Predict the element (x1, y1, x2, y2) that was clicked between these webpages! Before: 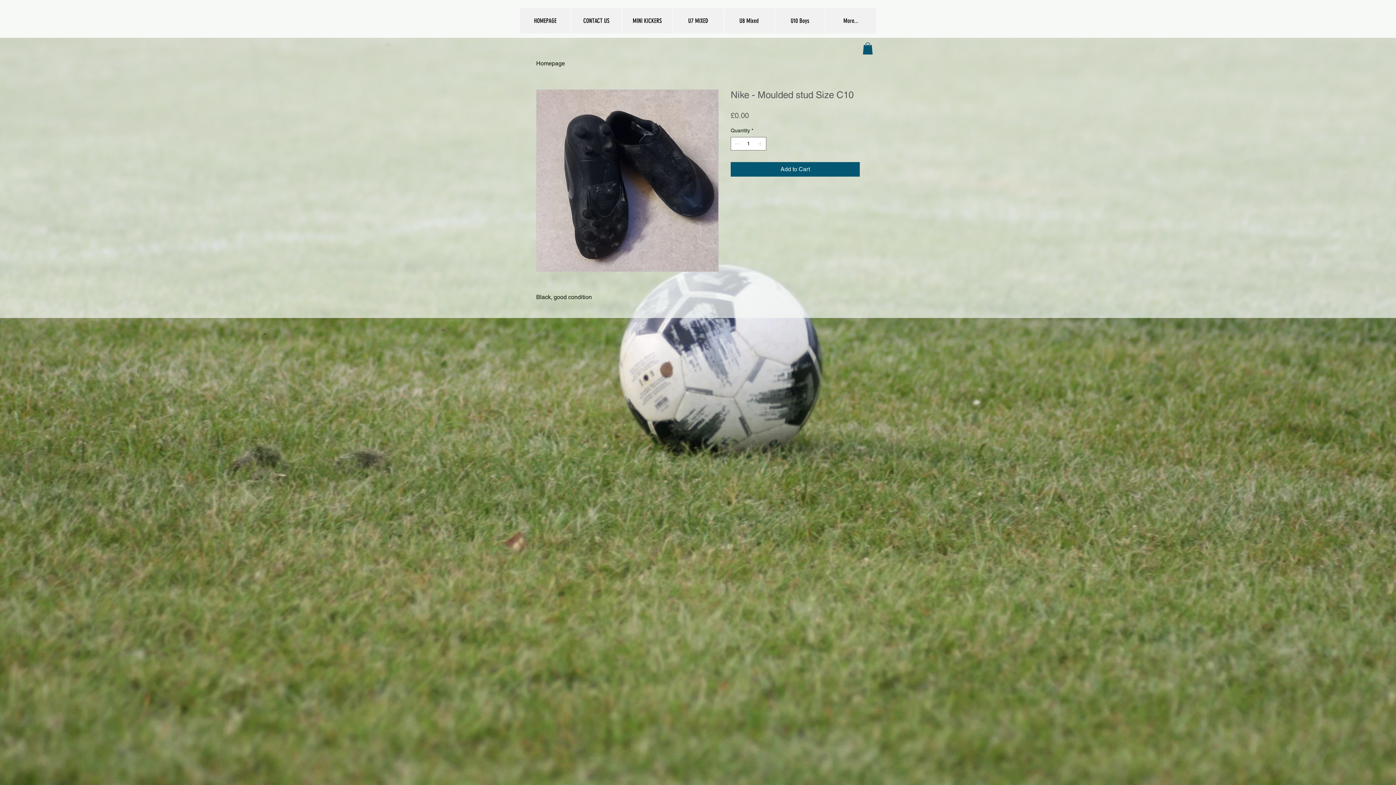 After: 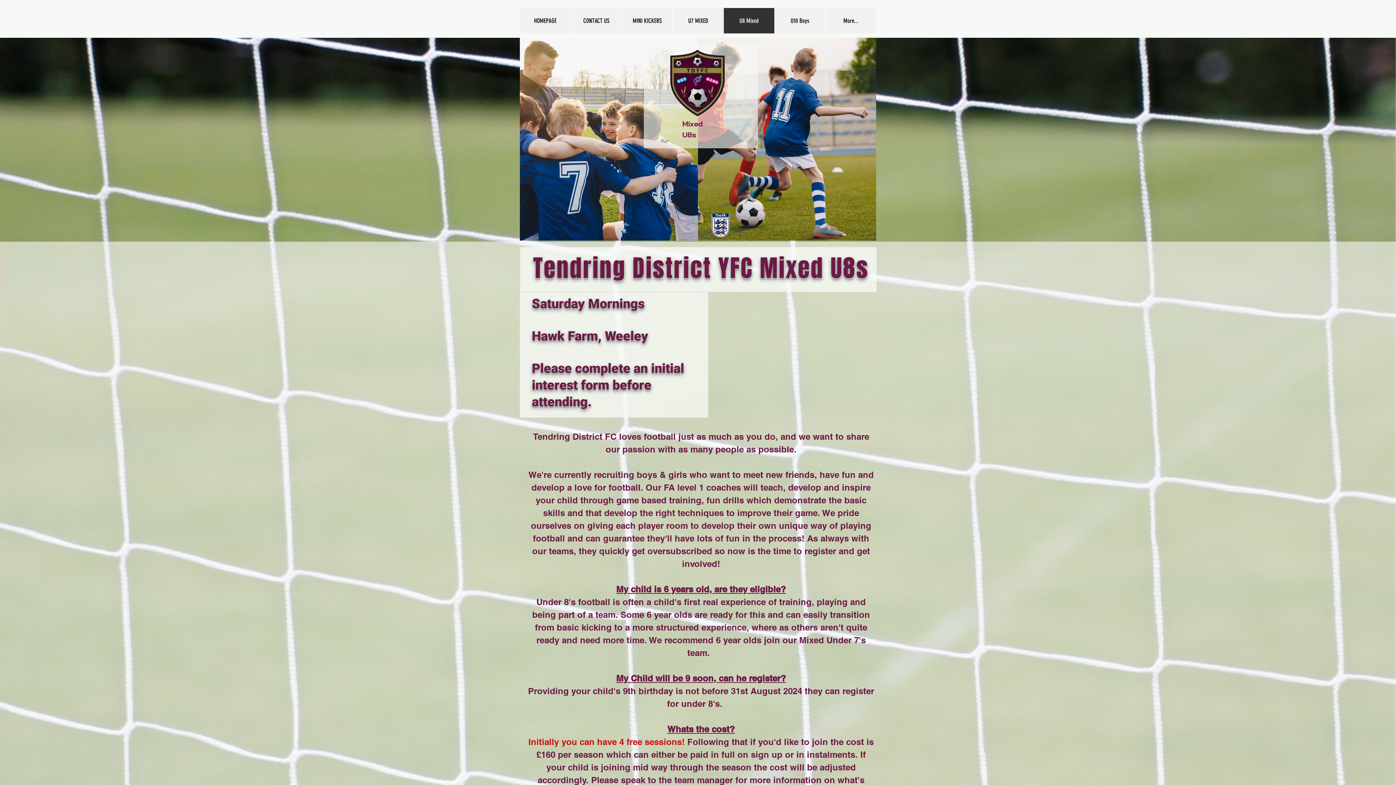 Action: bbox: (723, 8, 774, 33) label: U8 Mixed